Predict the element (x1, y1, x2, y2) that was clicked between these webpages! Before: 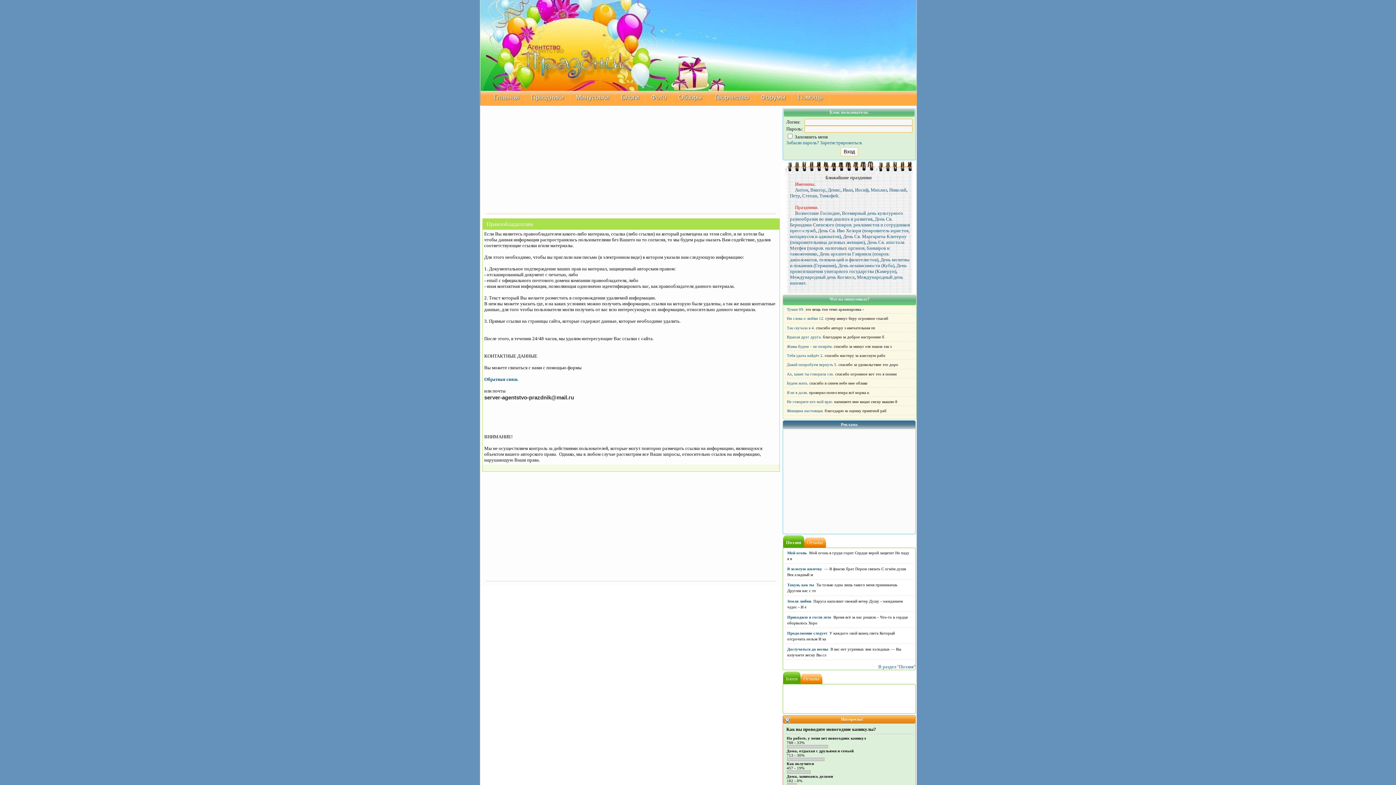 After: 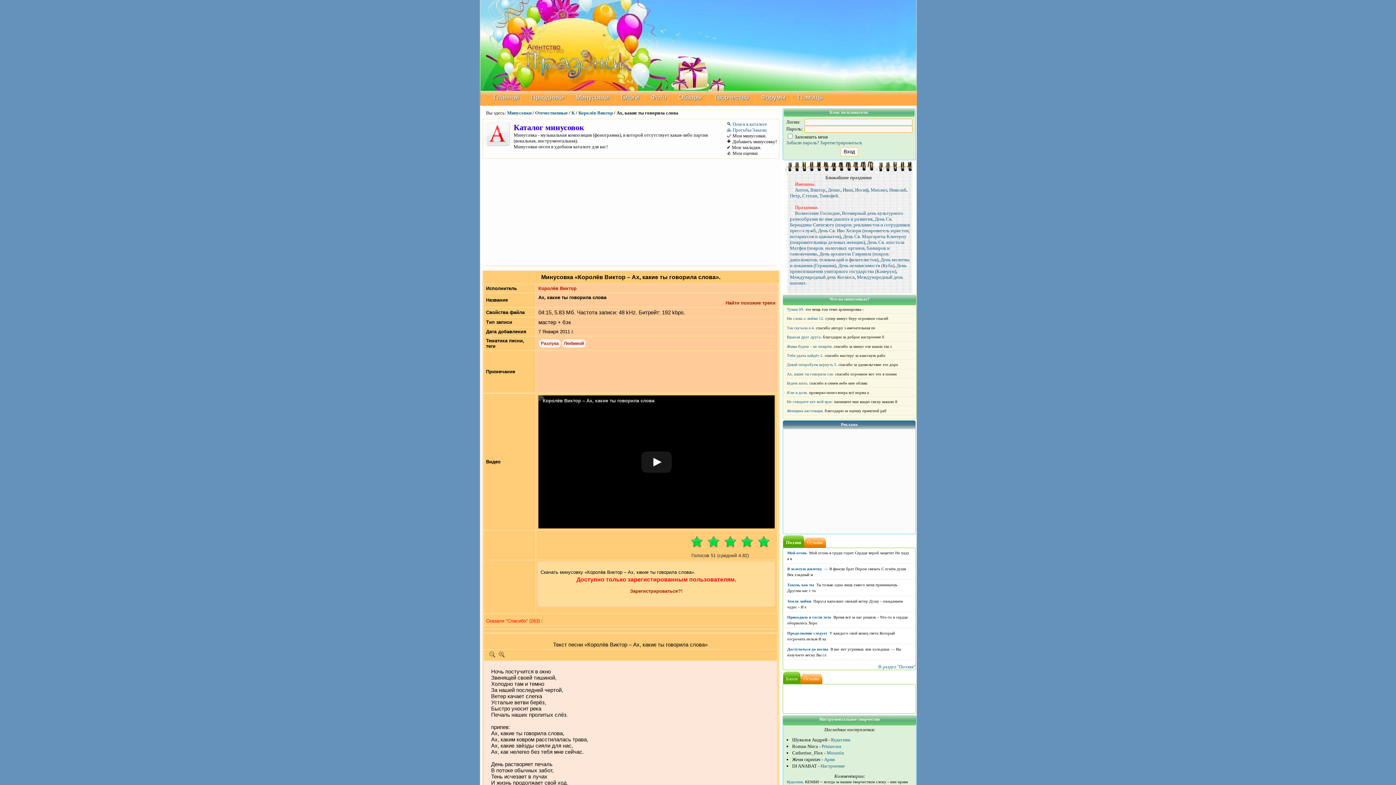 Action: bbox: (787, 371, 834, 376) label: Ах, какие ты говорила сло.